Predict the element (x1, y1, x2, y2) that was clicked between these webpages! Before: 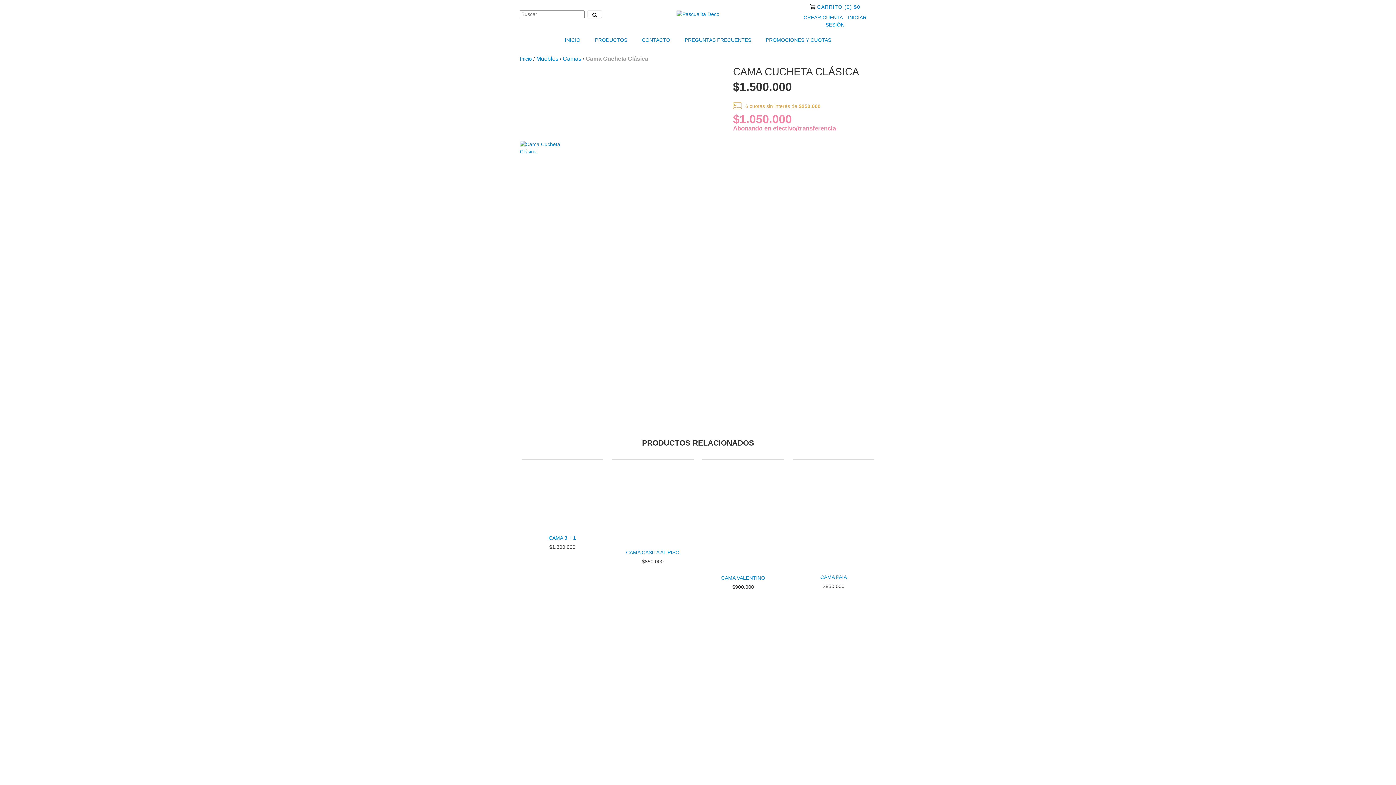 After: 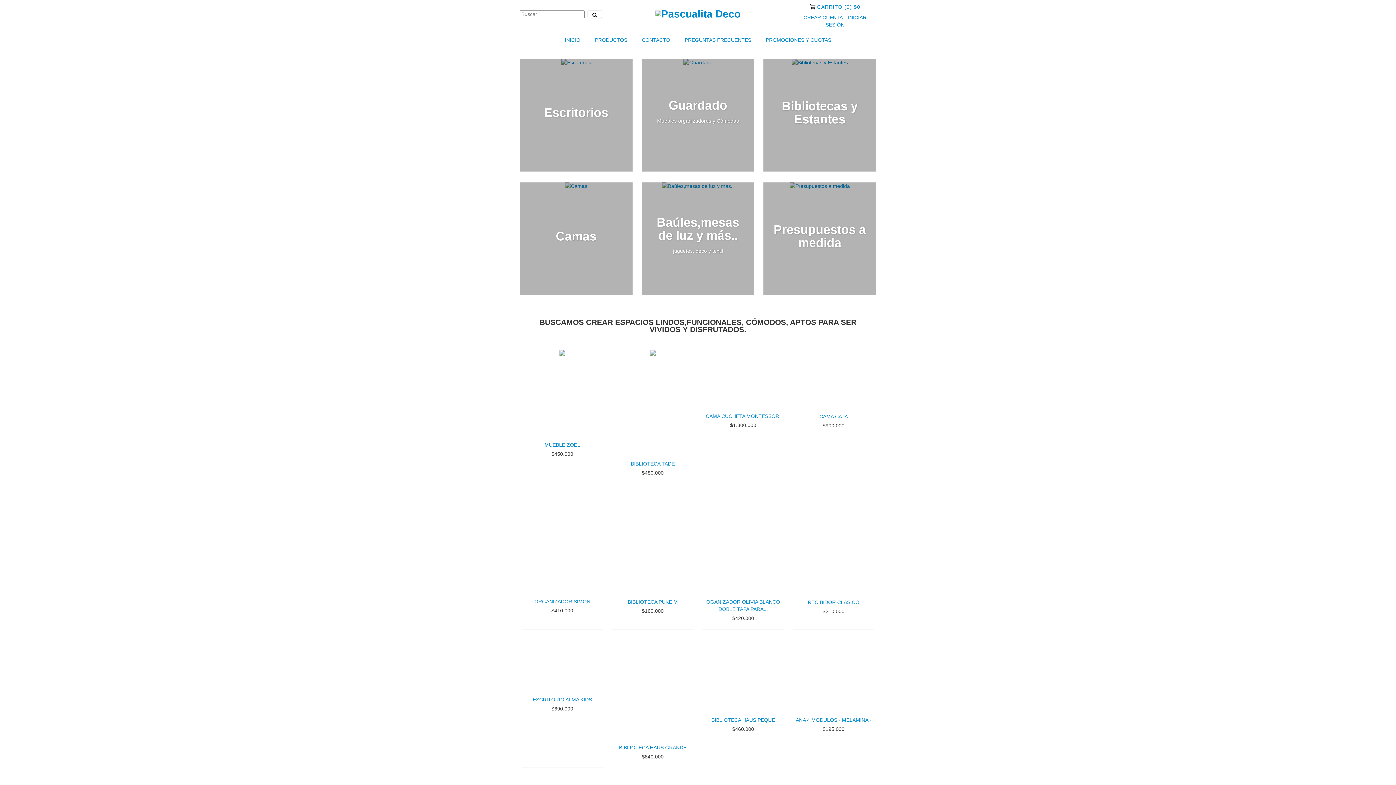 Action: label: INICIO bbox: (558, 32, 587, 48)